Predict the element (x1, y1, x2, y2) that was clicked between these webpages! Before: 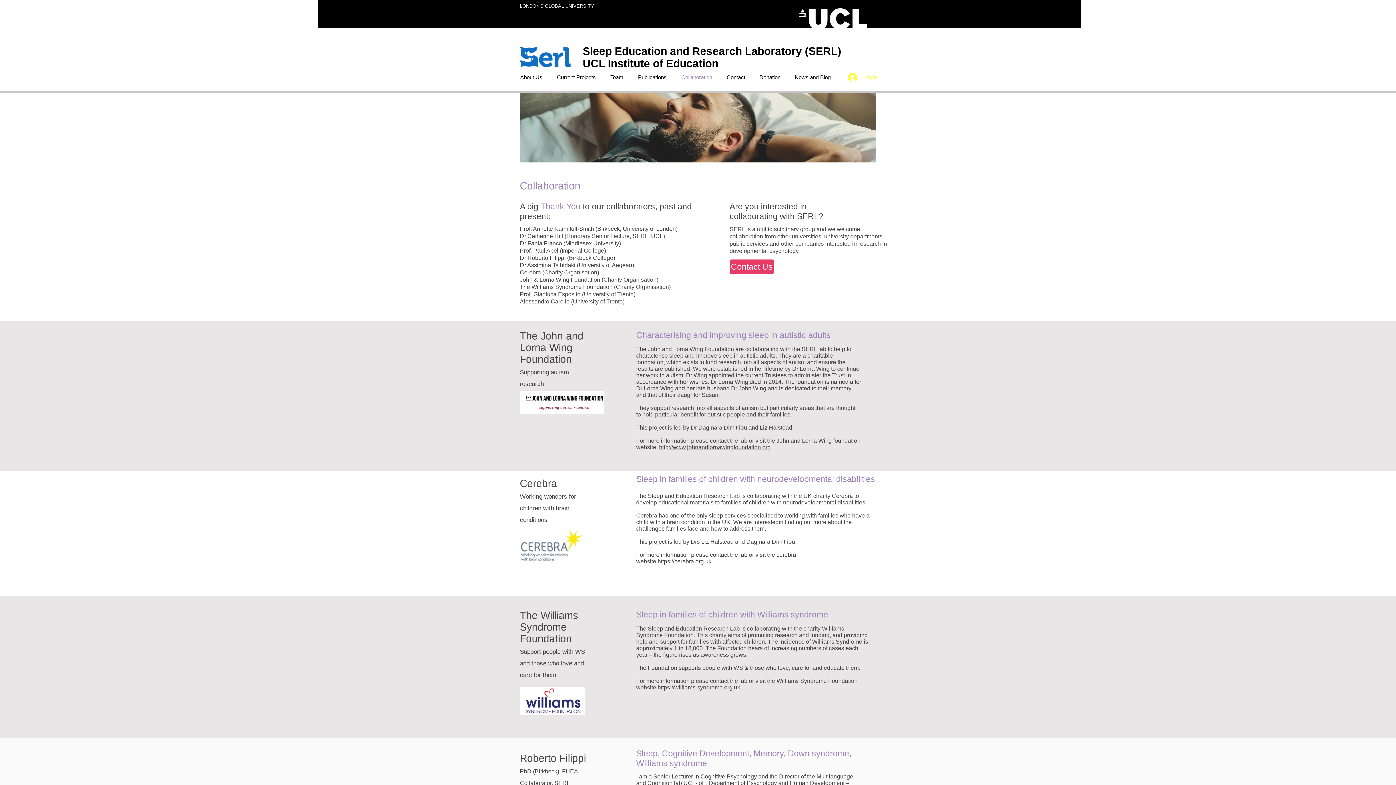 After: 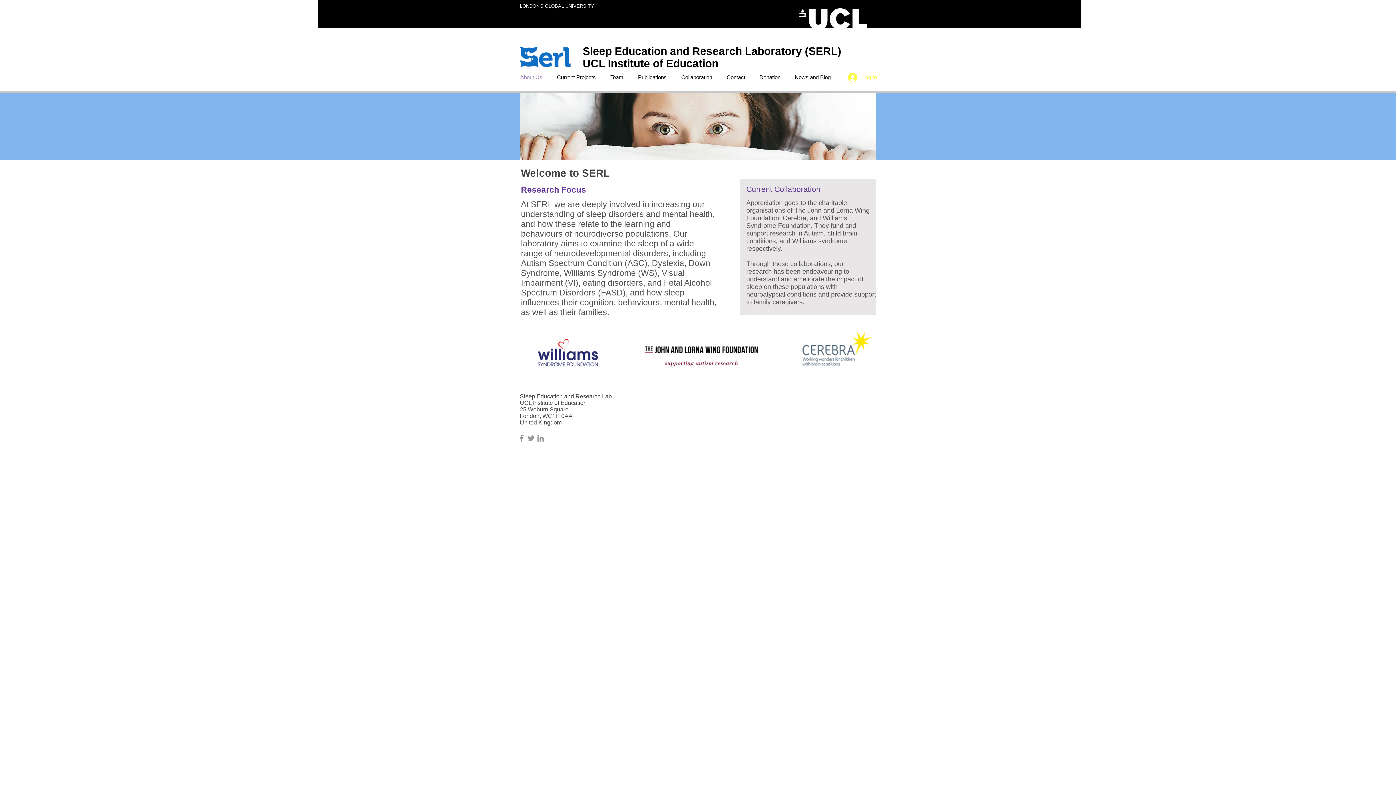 Action: bbox: (514, 70, 551, 84) label: About Us